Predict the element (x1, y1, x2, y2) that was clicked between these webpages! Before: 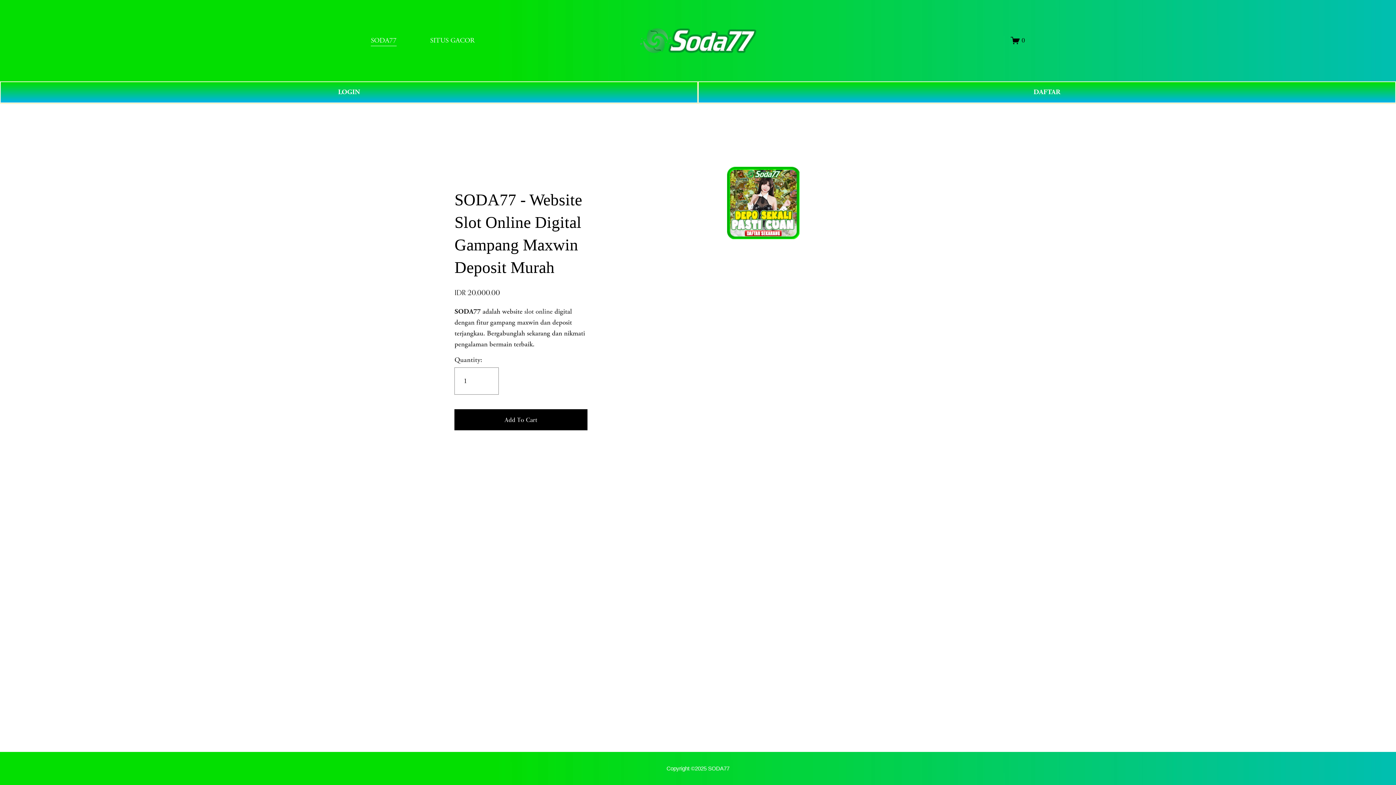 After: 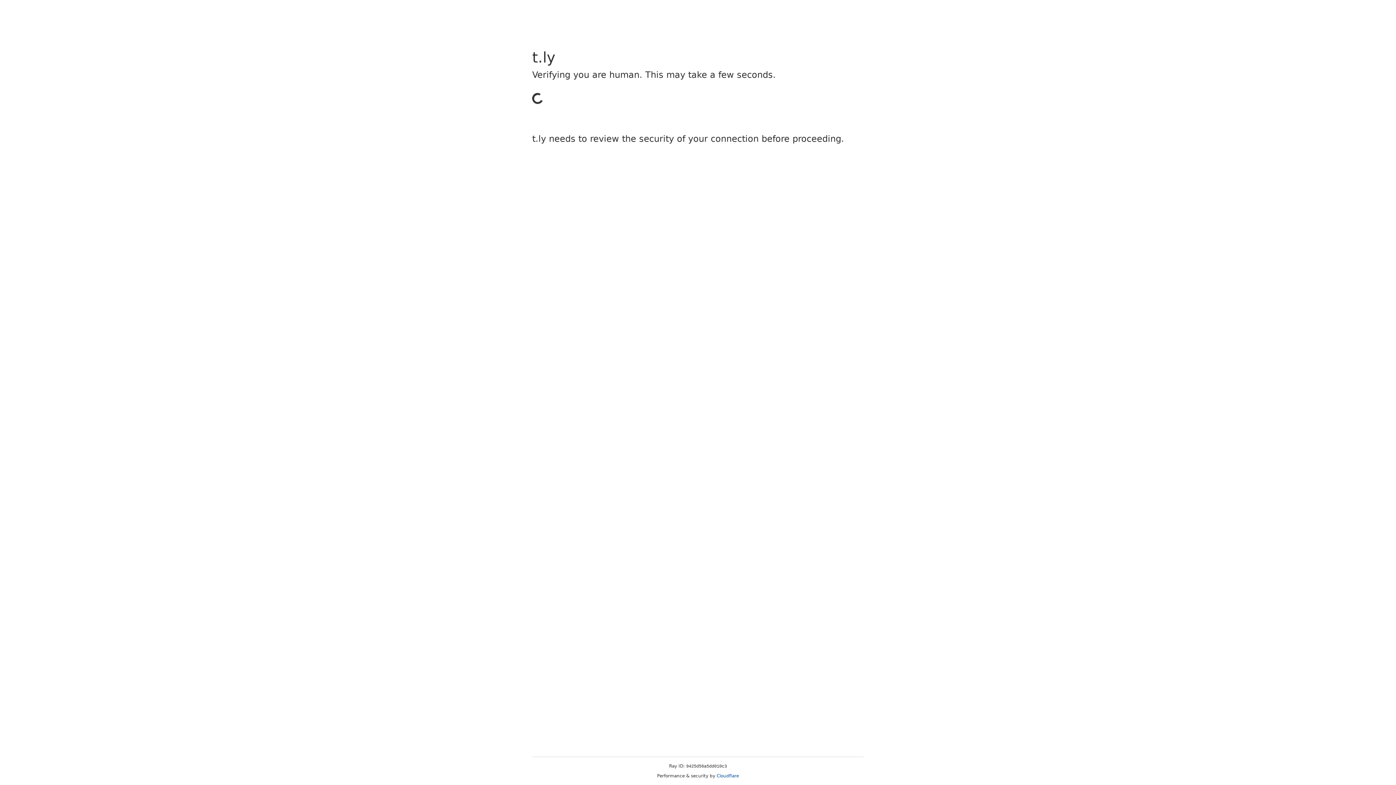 Action: bbox: (698, 81, 1396, 103) label: DAFTAR